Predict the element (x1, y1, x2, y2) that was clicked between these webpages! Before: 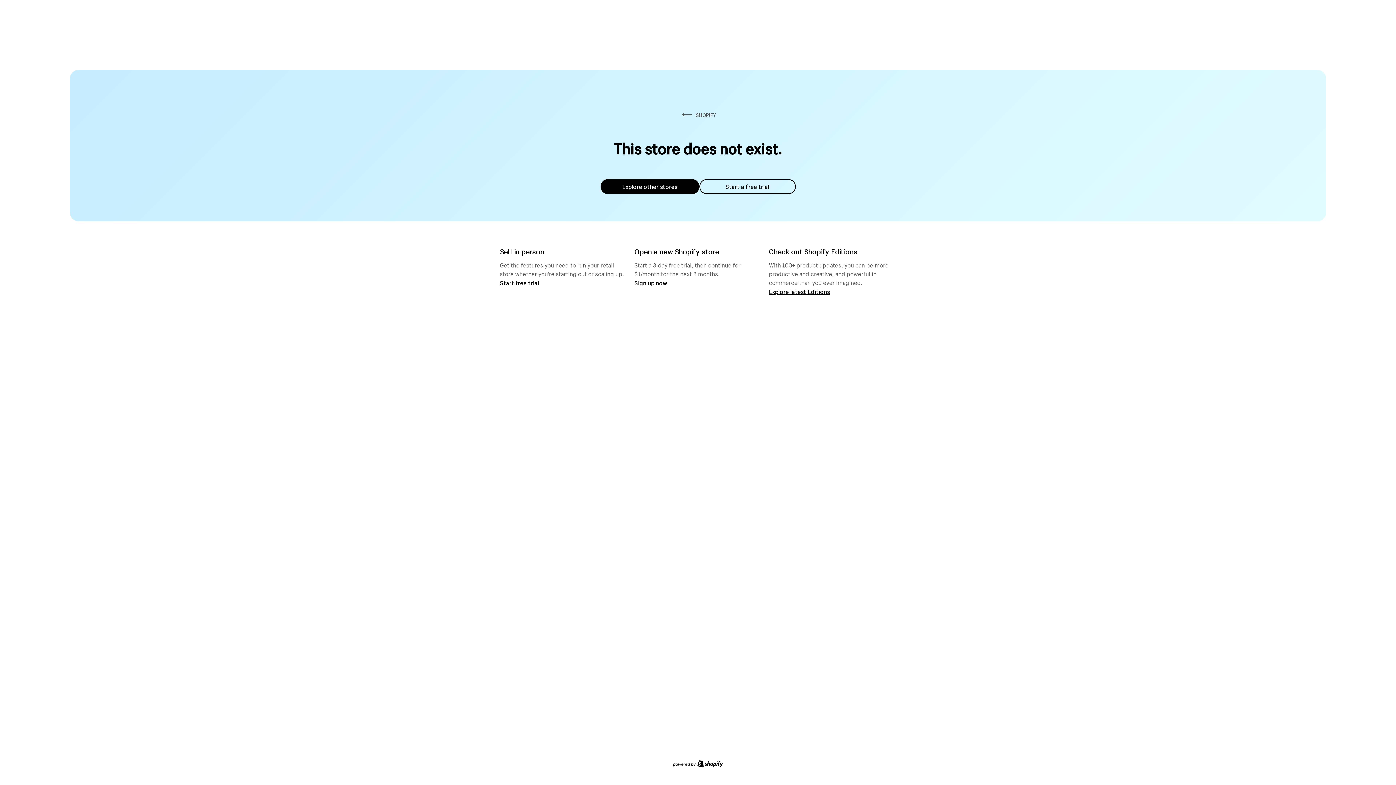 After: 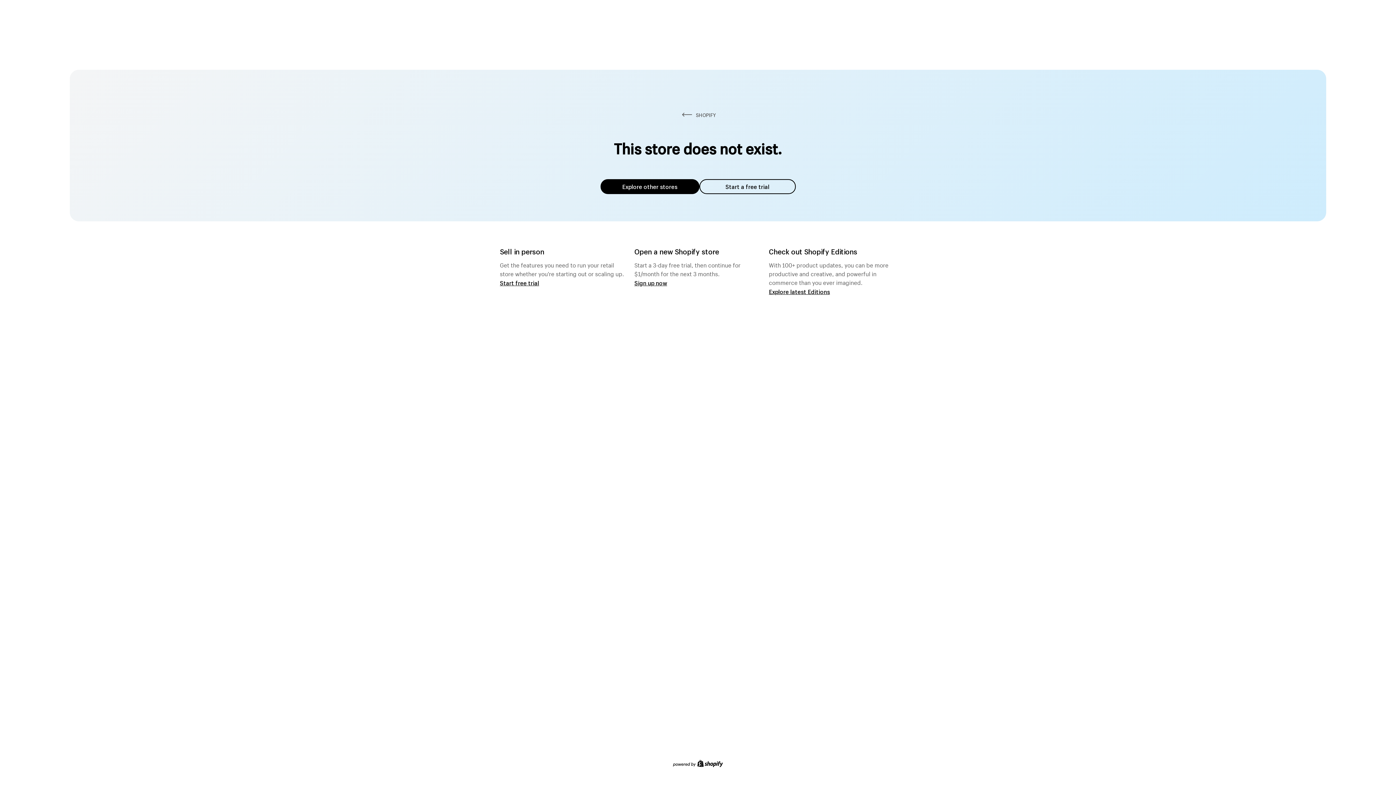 Action: bbox: (600, 179, 699, 194) label: Explore other stores